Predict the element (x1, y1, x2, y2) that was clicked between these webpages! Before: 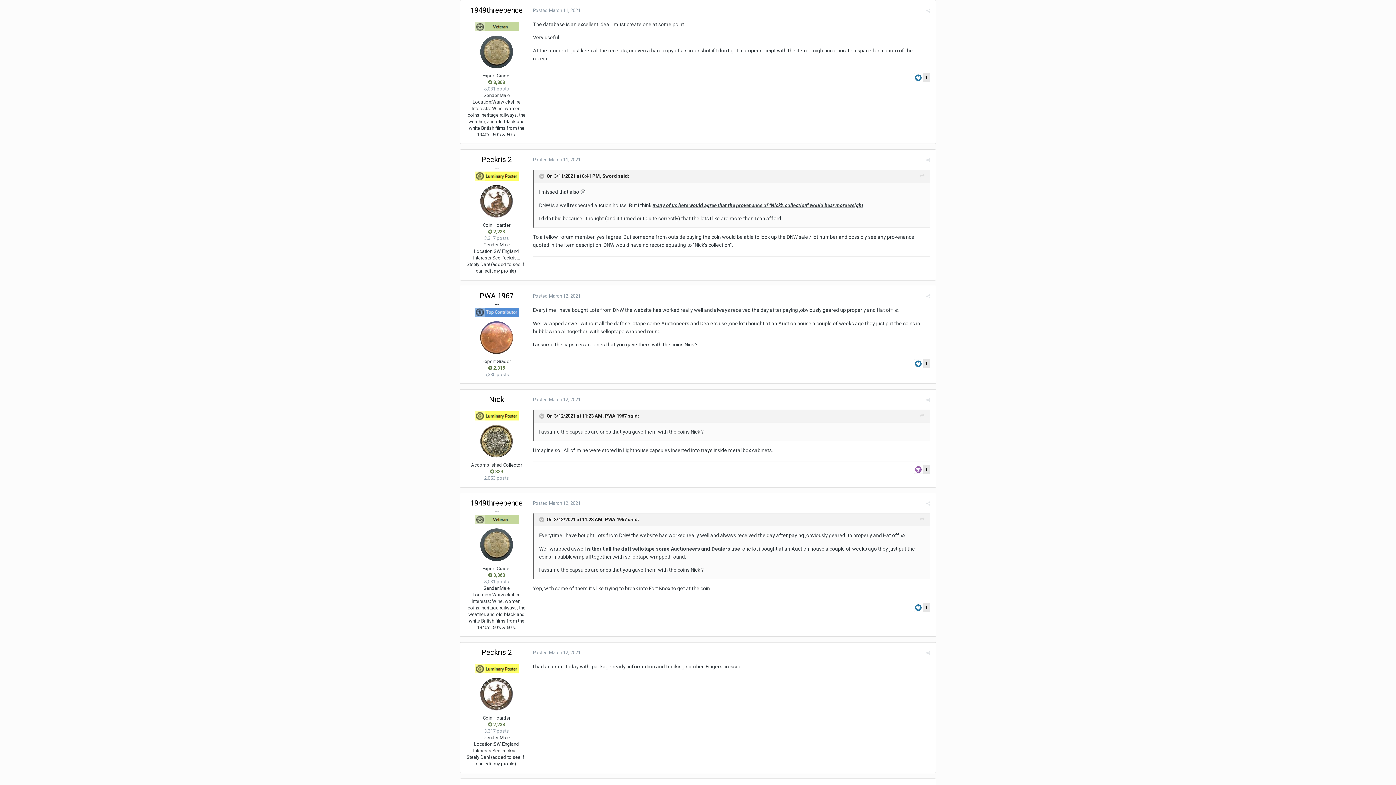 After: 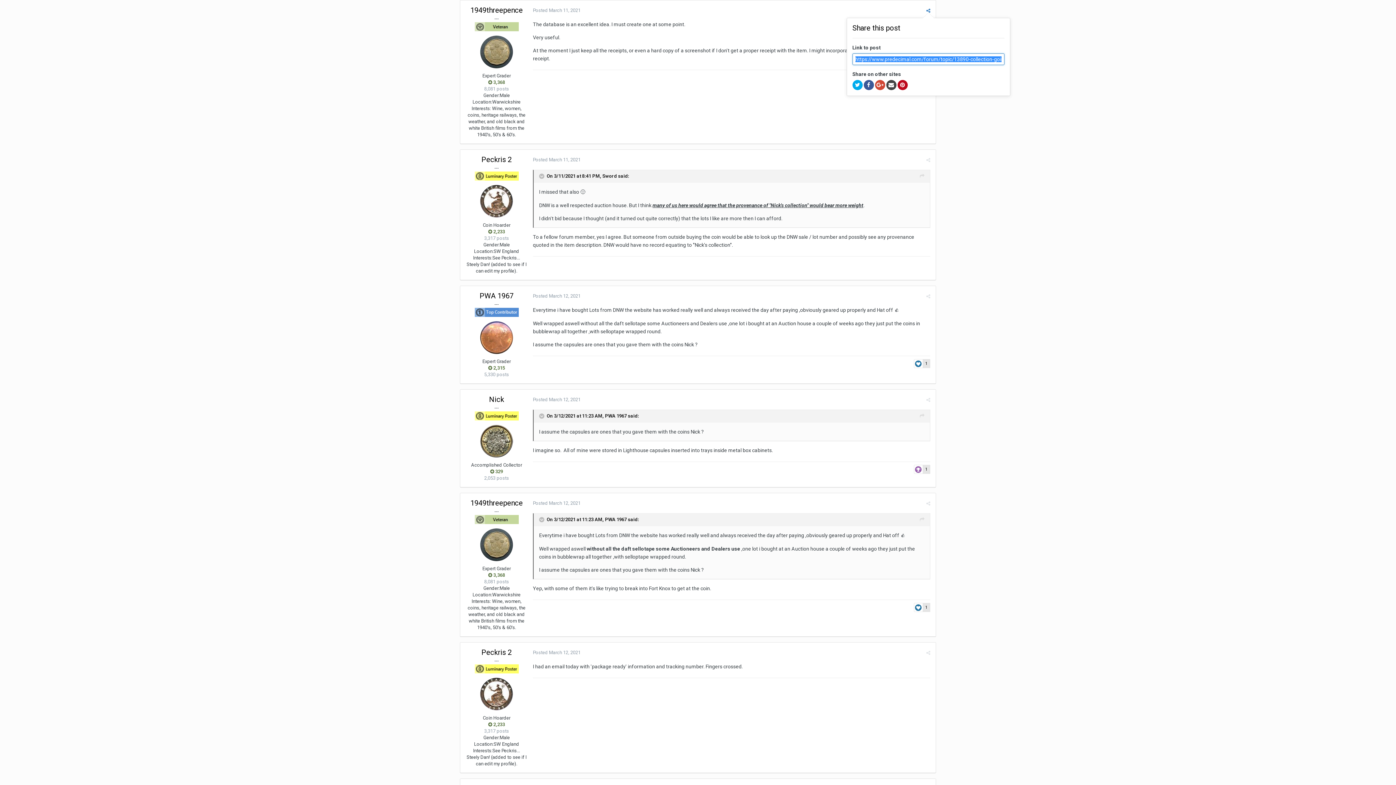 Action: bbox: (926, 7, 930, 13)